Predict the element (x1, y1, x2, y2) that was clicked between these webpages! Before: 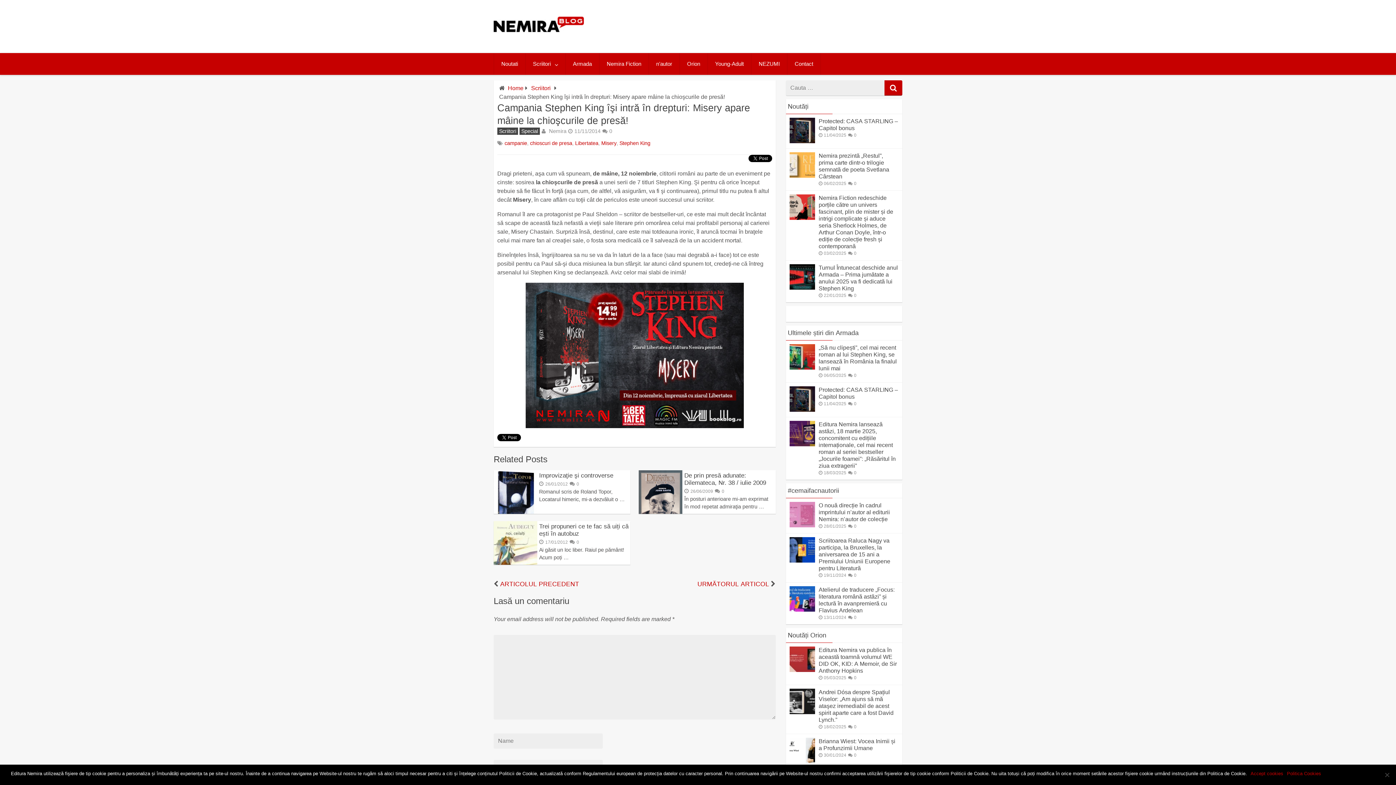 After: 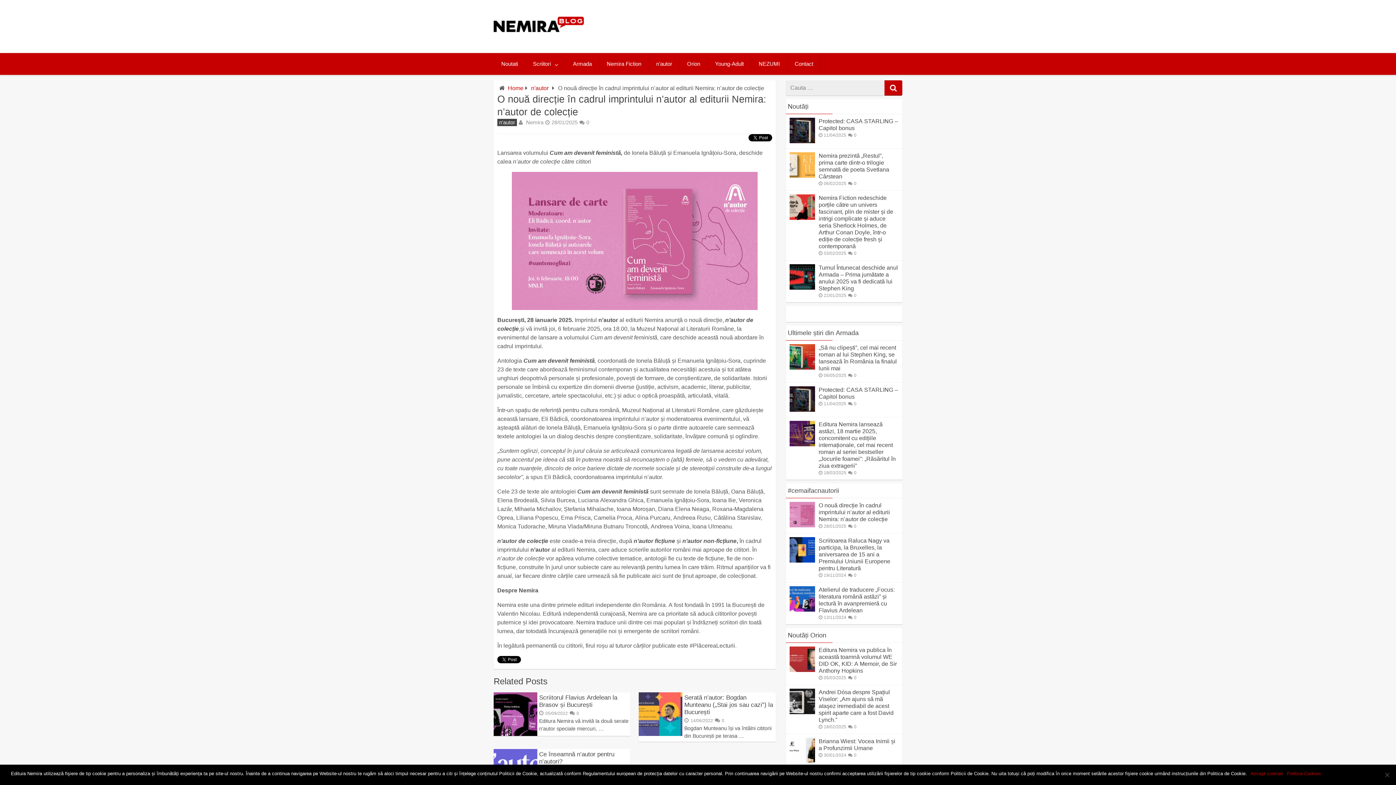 Action: bbox: (818, 502, 890, 522) label: O nouă direcție în cadrul imprintului n’autor al editurii Nemira: n’autor de colecție